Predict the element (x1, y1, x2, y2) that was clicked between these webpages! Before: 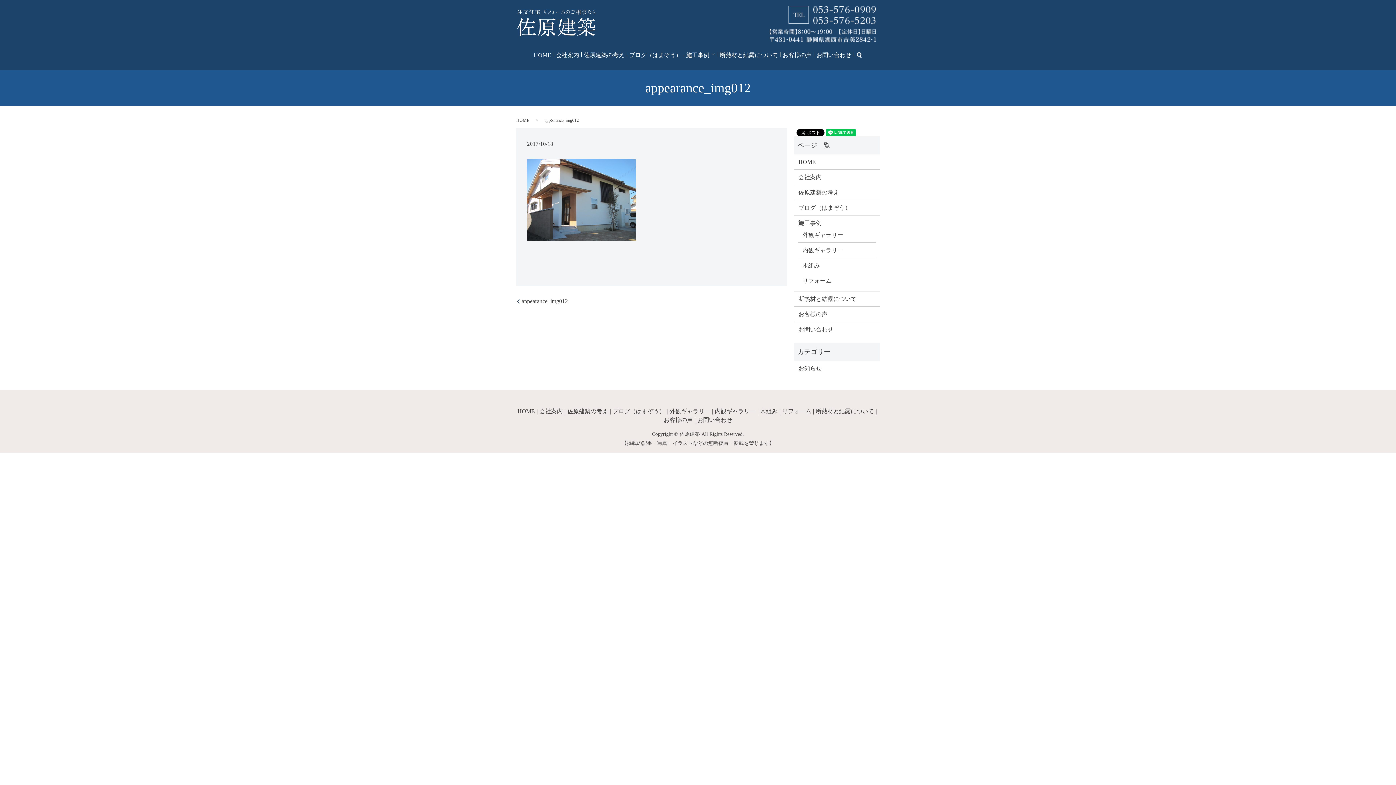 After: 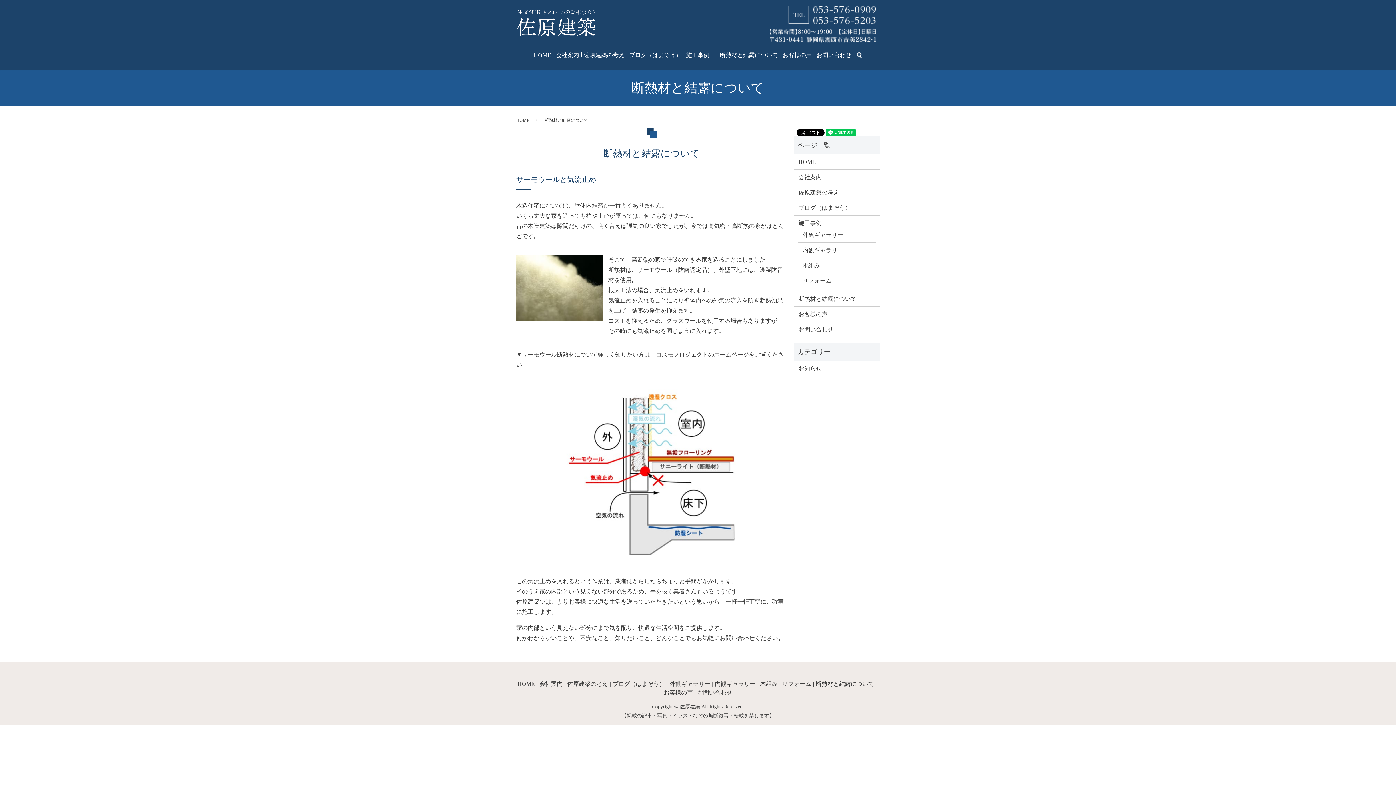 Action: label: 断熱材と結露について bbox: (720, 50, 778, 59)